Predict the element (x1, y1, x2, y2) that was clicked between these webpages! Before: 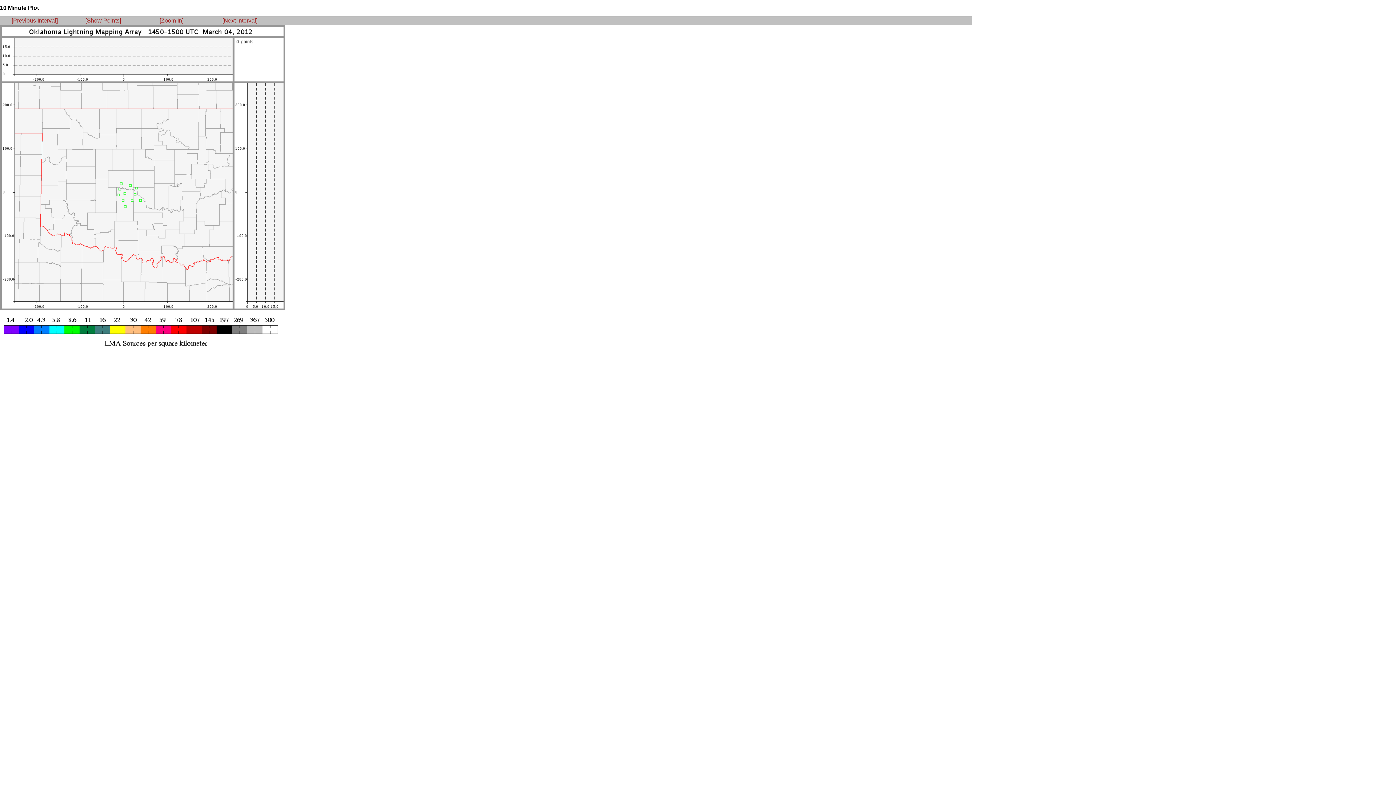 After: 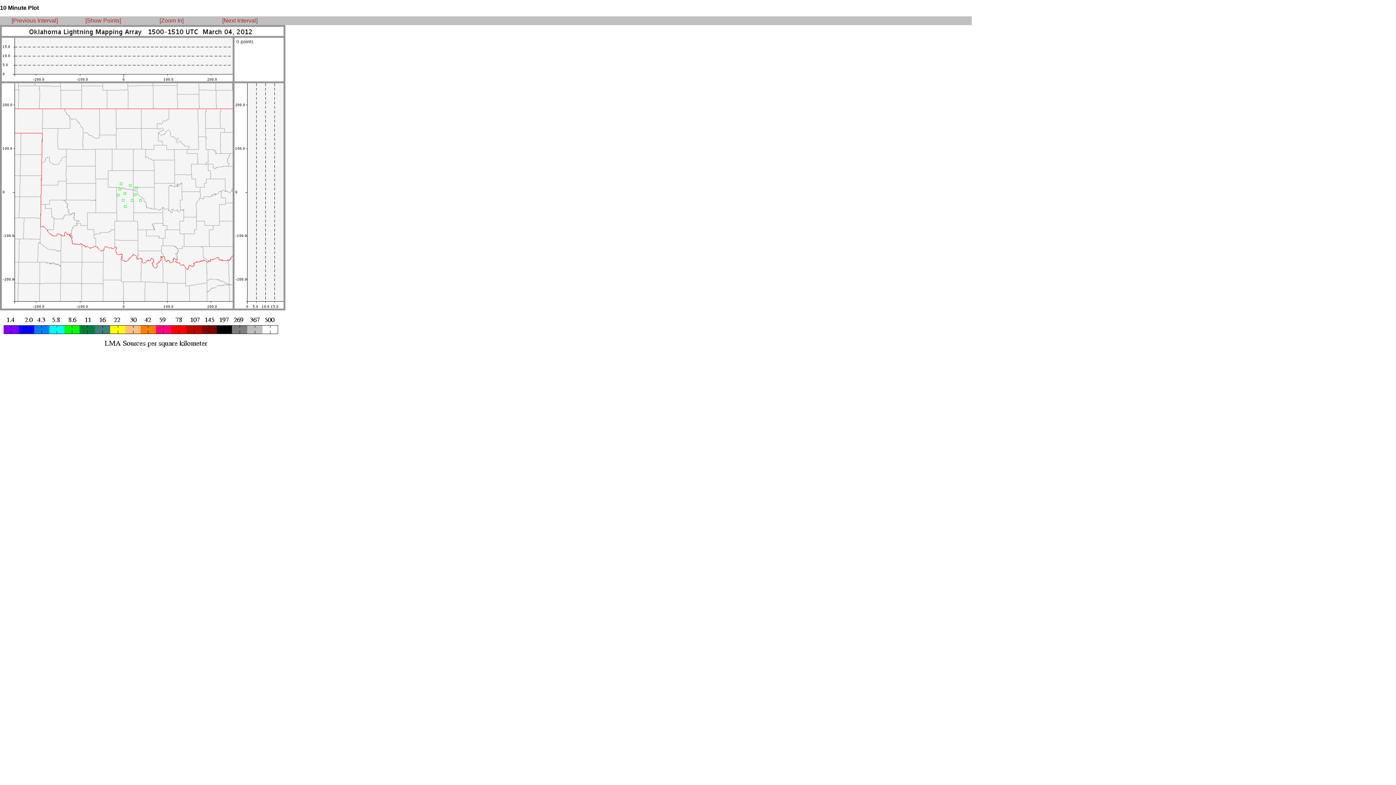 Action: bbox: (222, 17, 257, 23) label: [Next Interval]